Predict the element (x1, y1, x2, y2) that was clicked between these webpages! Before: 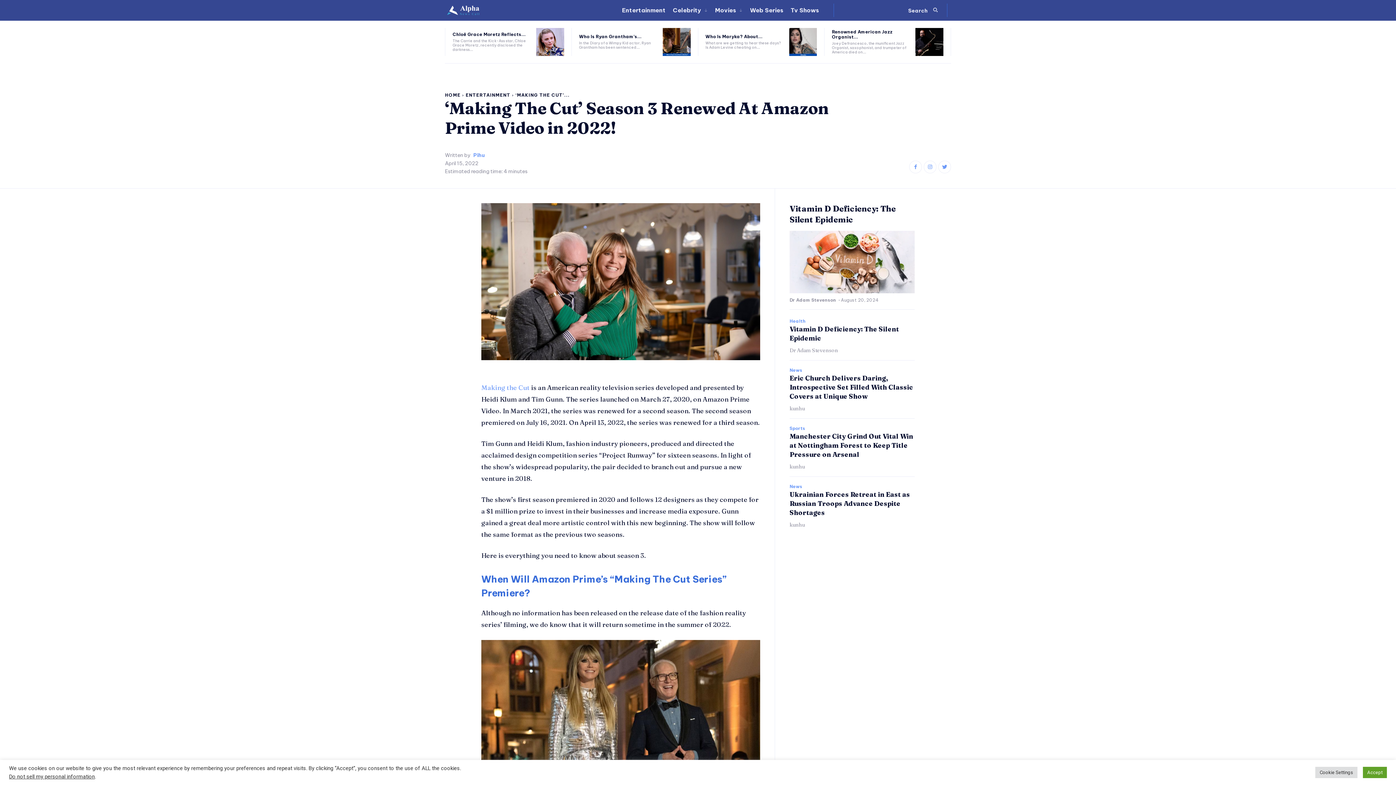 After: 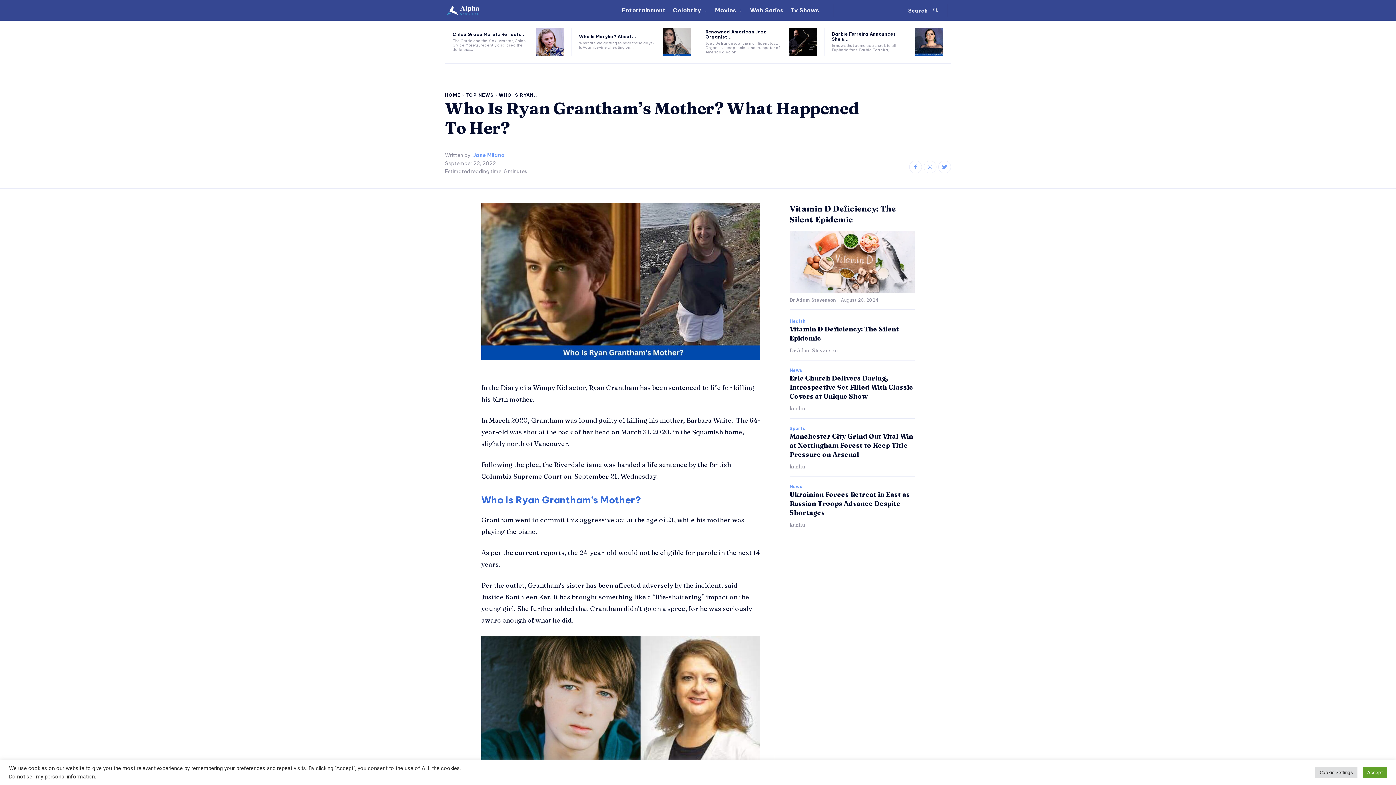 Action: bbox: (662, 28, 690, 55)